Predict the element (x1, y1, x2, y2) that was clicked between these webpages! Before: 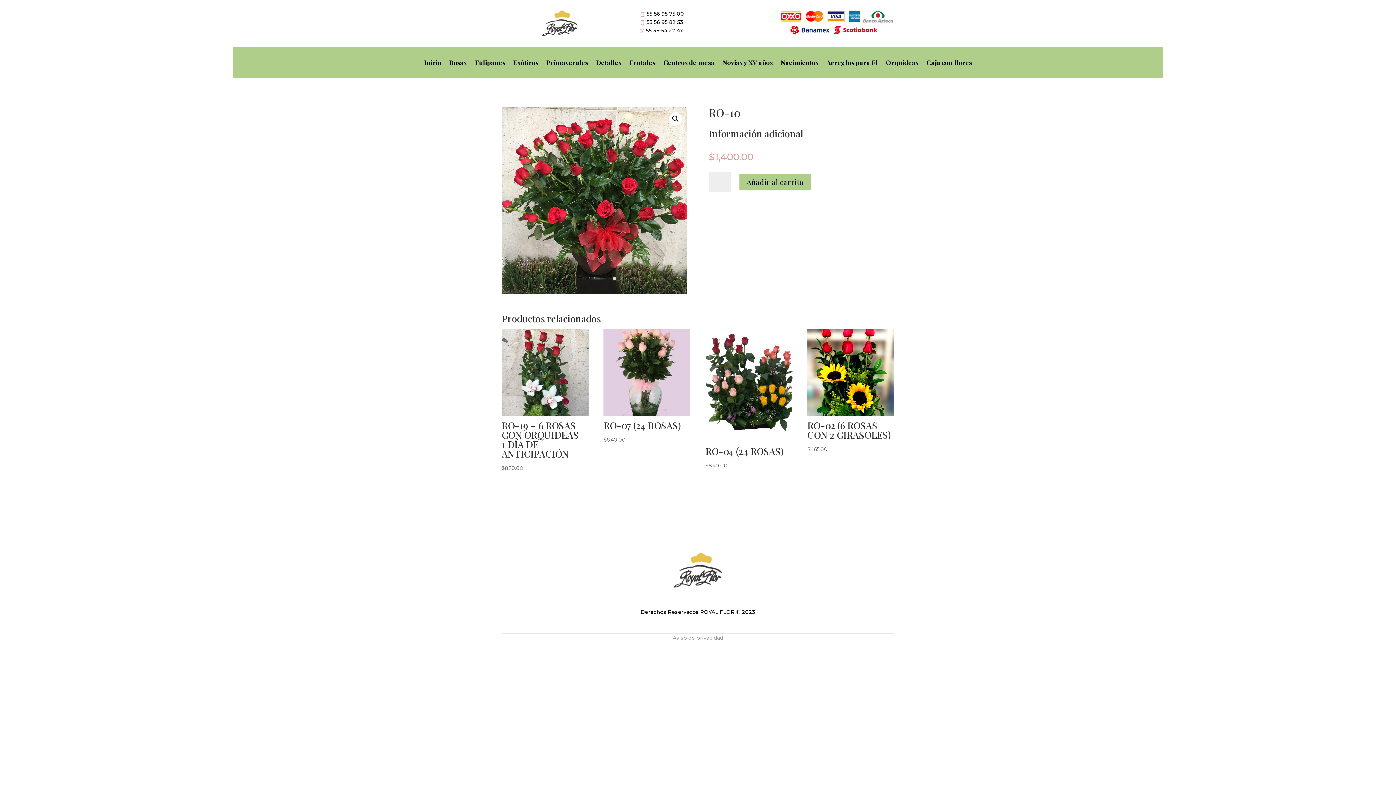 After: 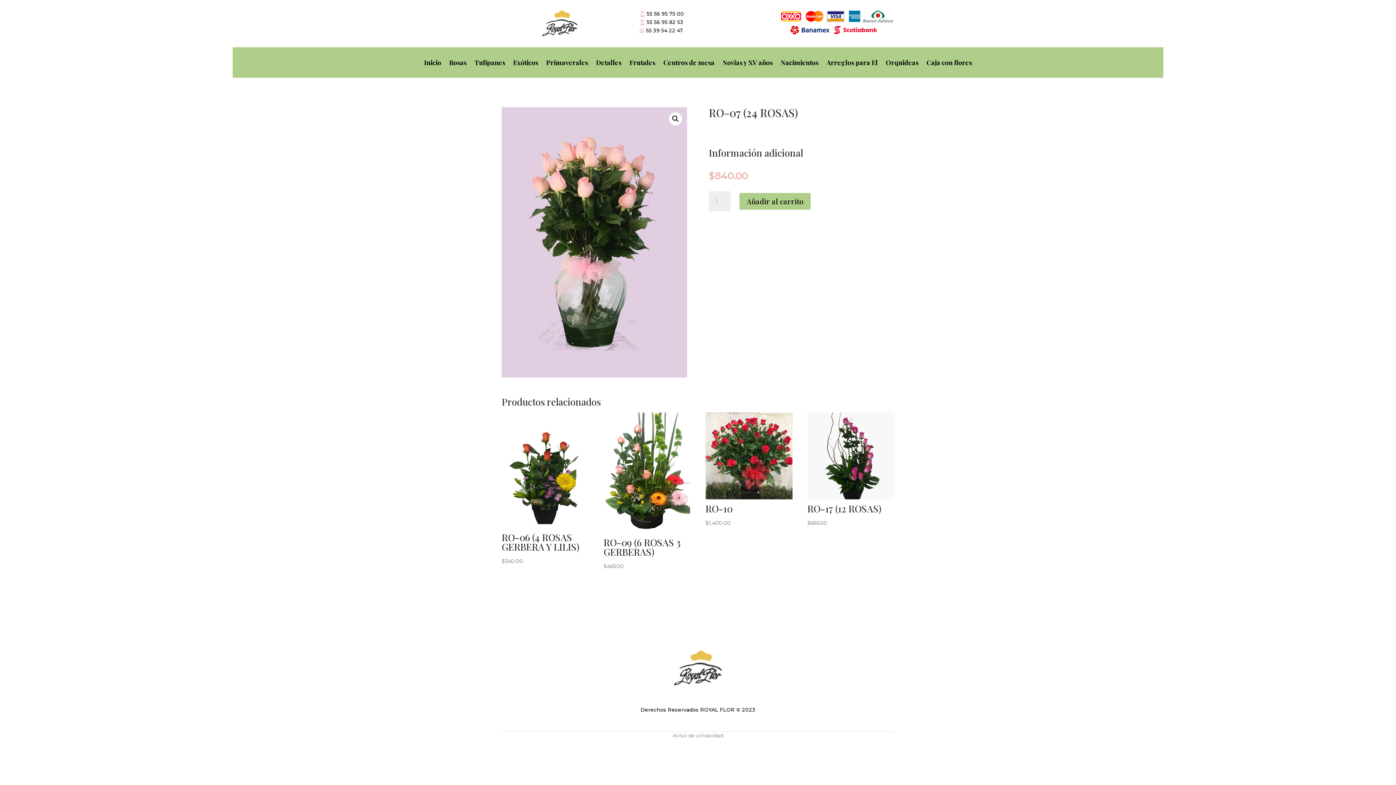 Action: bbox: (603, 329, 690, 444) label: RO-07 (24 ROSAS)
$840.00